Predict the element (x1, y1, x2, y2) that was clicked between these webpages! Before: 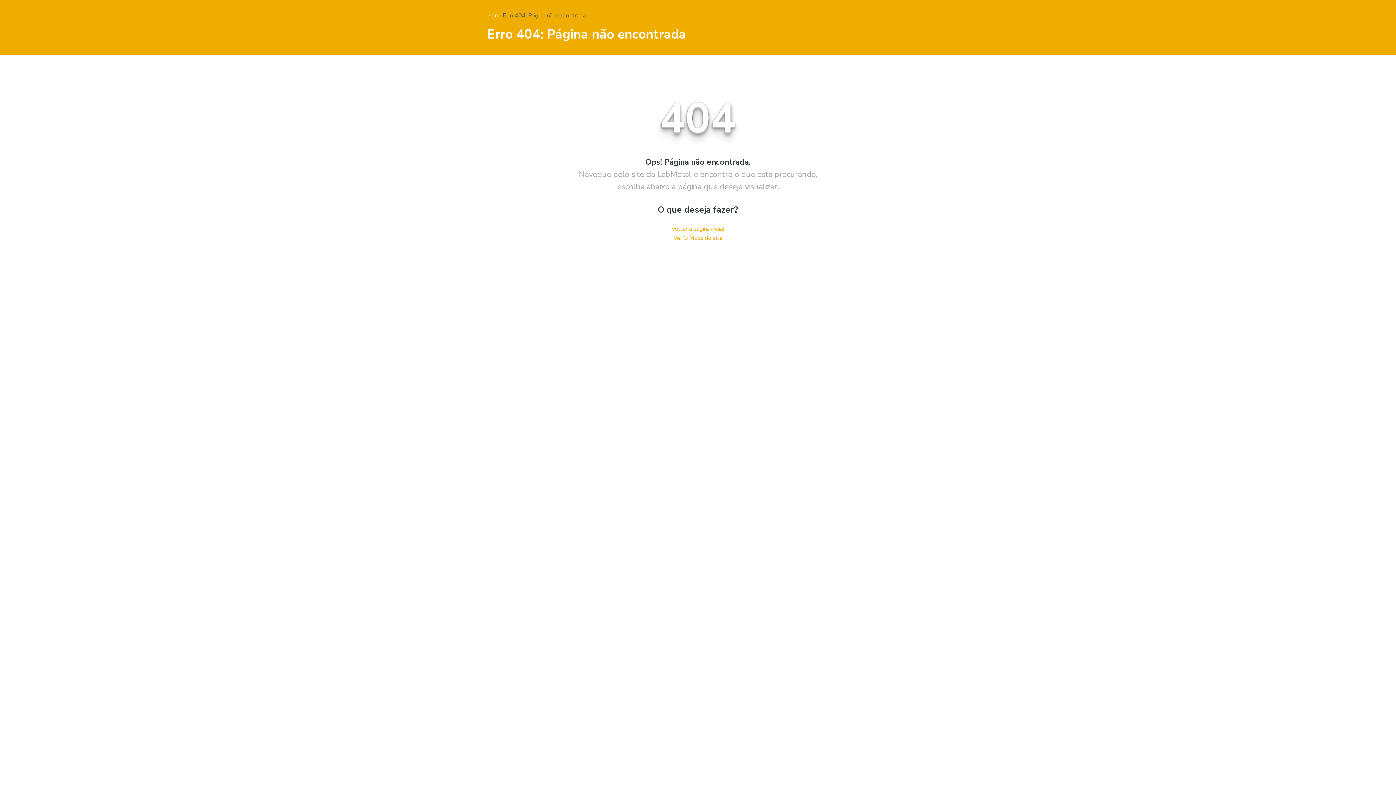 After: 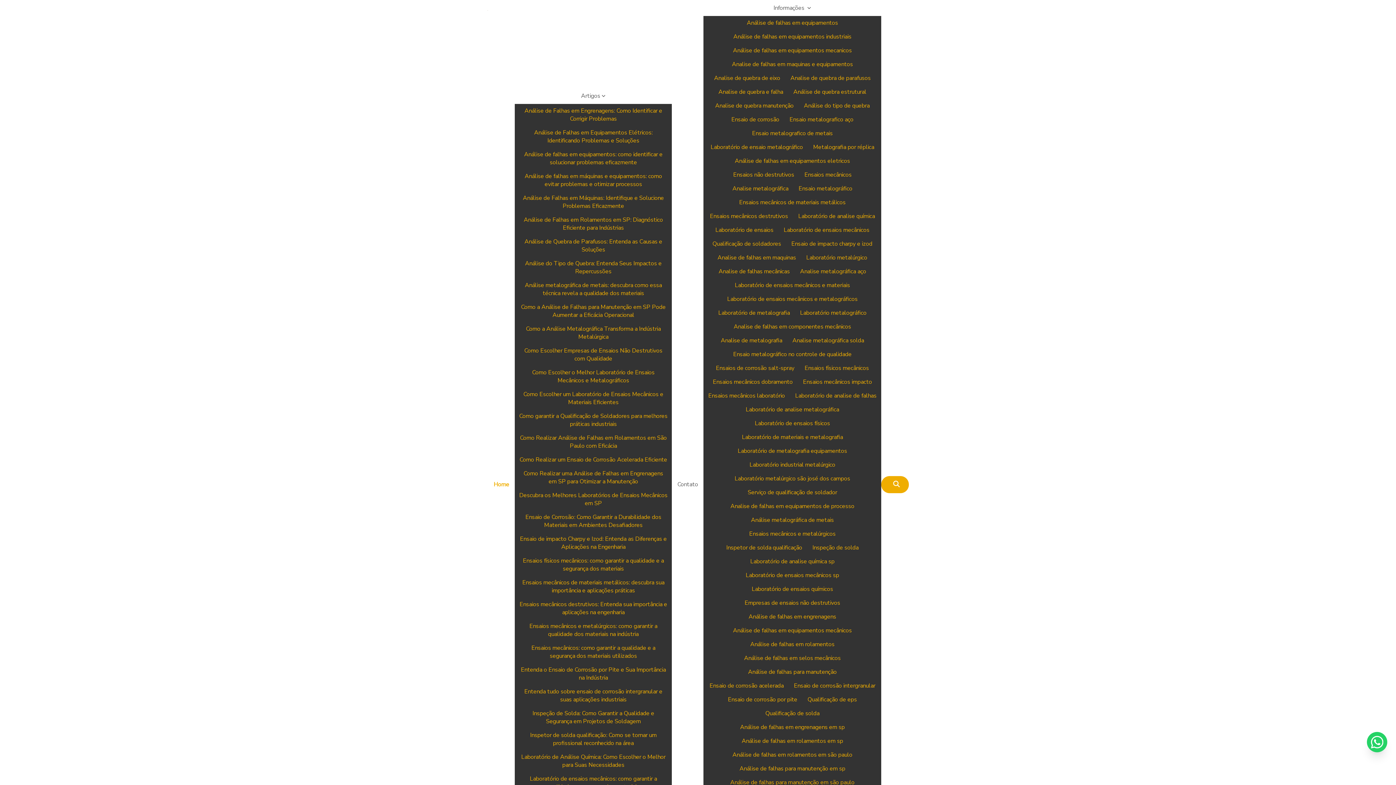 Action: bbox: (487, 224, 909, 233) label: Voltar a página inicial